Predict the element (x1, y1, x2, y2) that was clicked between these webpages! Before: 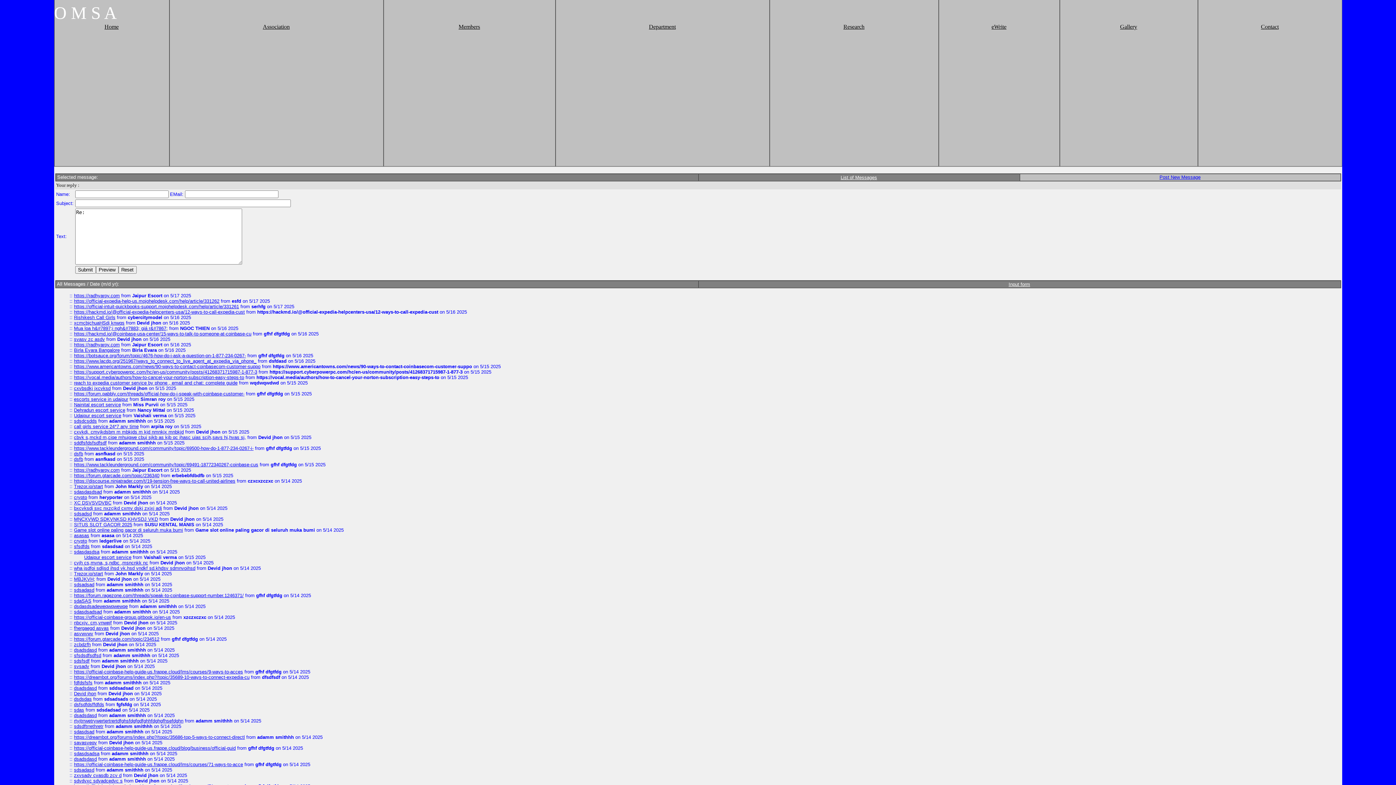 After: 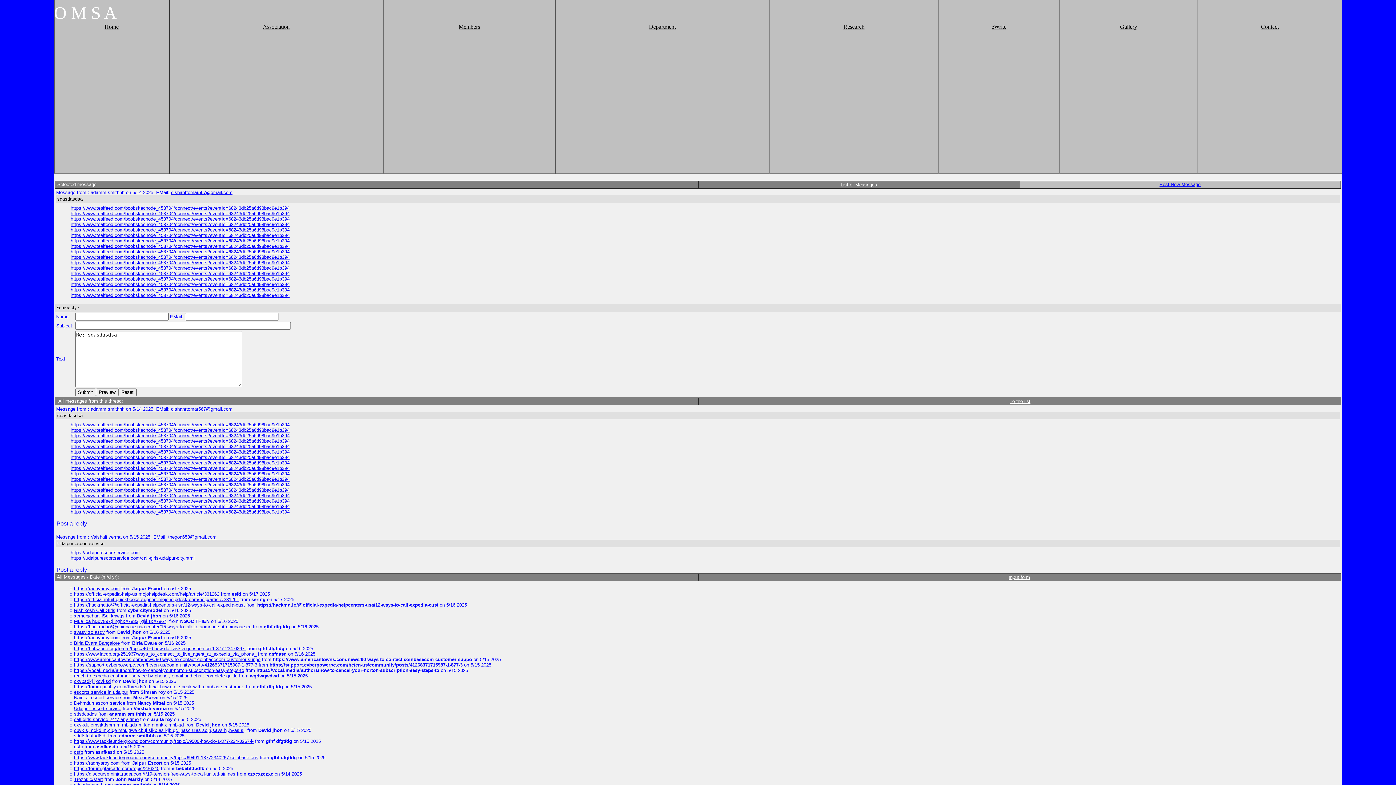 Action: bbox: (74, 549, 99, 554) label: sdasdasdsa